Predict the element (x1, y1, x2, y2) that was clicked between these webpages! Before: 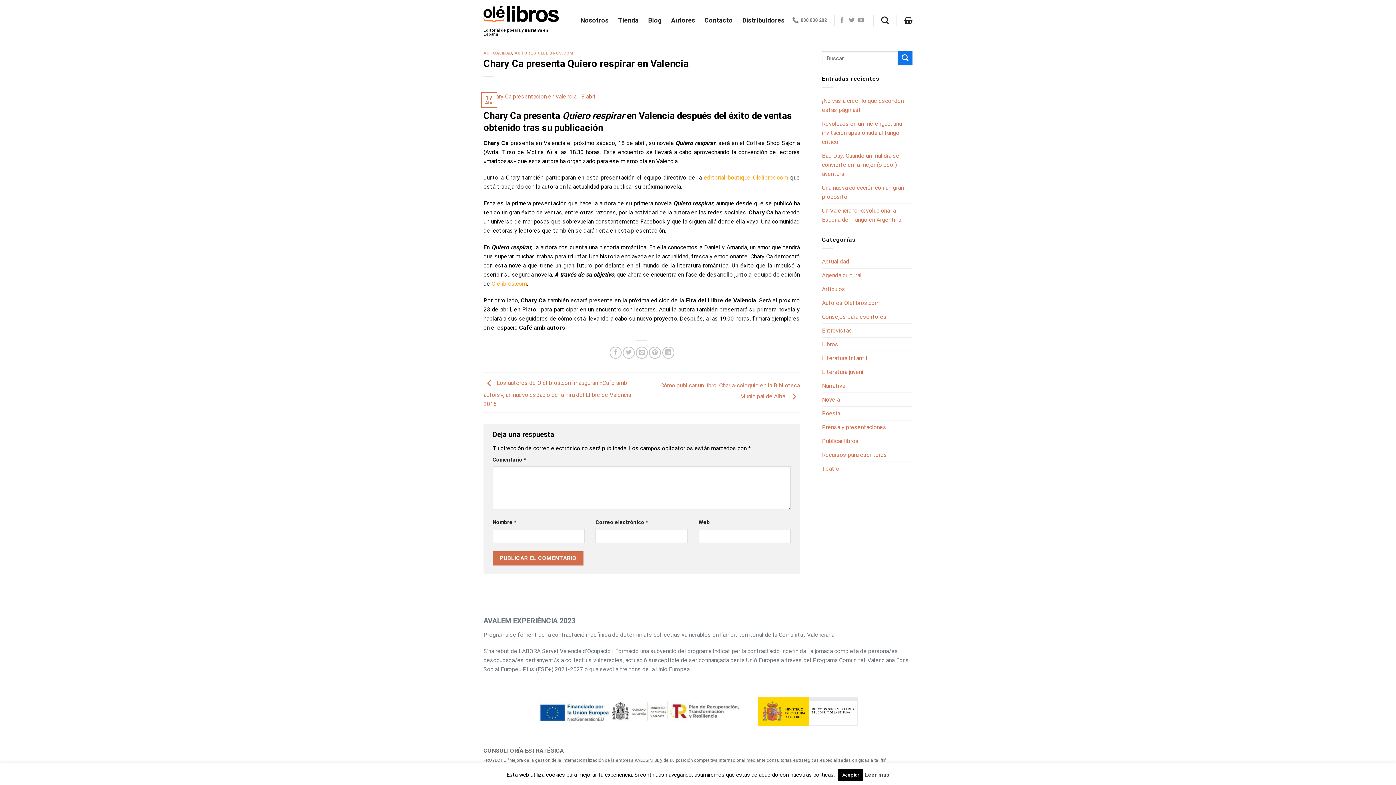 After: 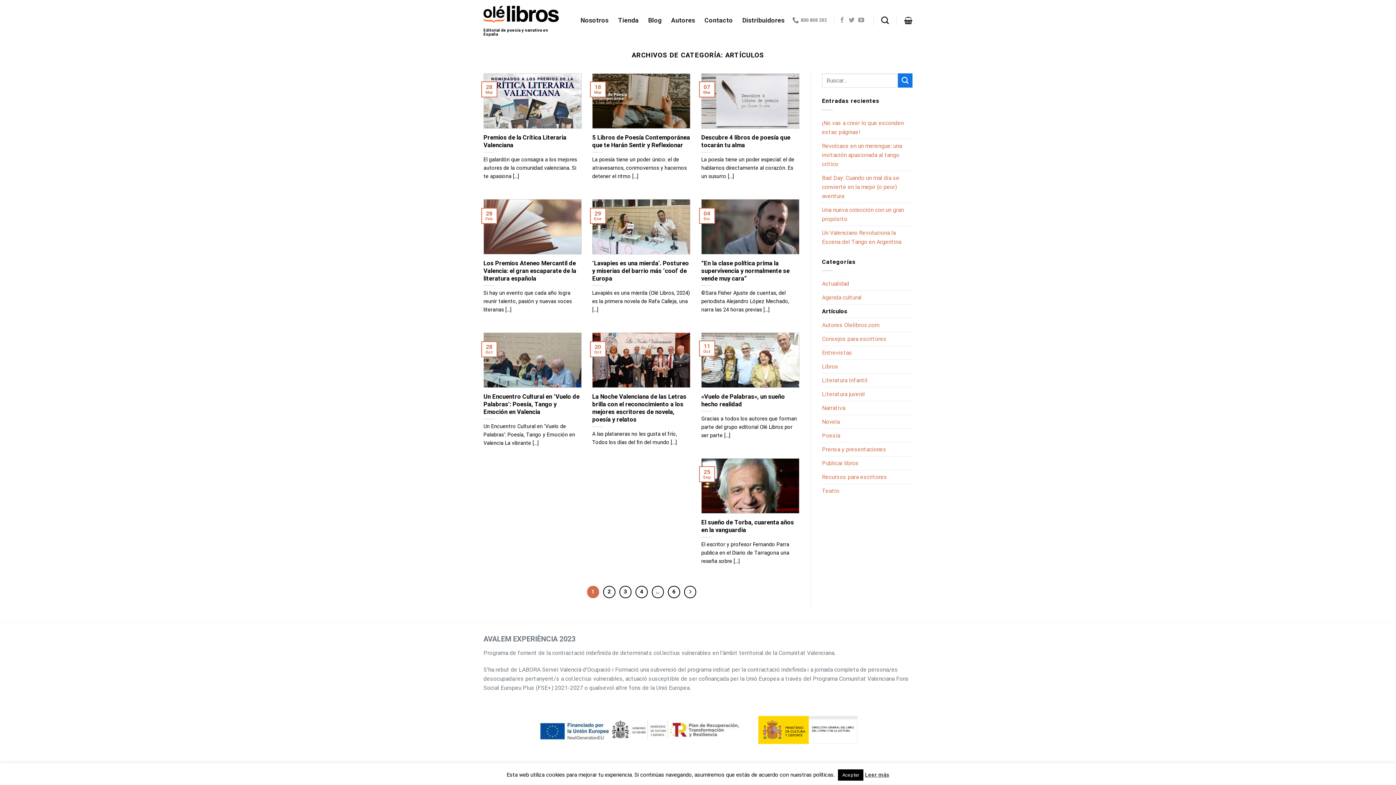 Action: bbox: (822, 282, 845, 296) label: Artículos